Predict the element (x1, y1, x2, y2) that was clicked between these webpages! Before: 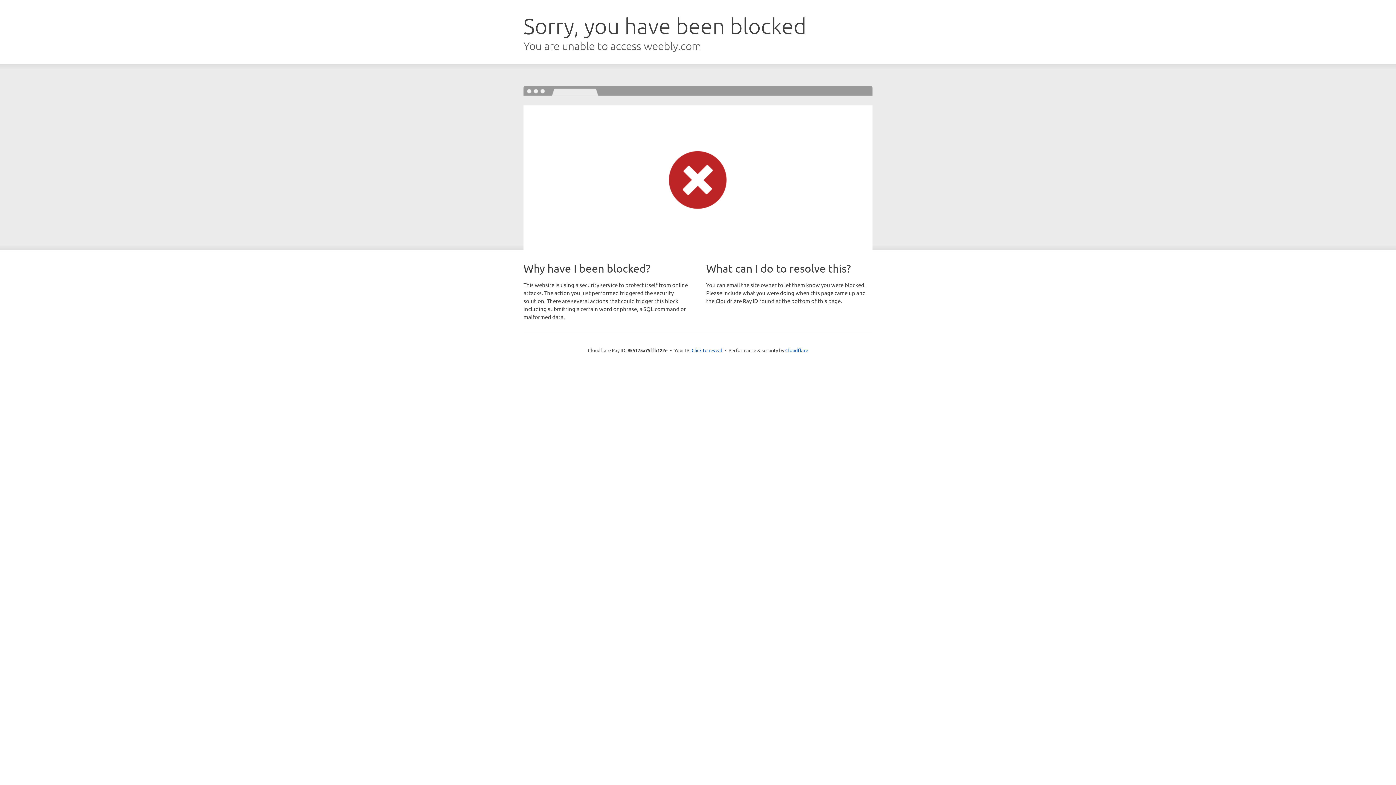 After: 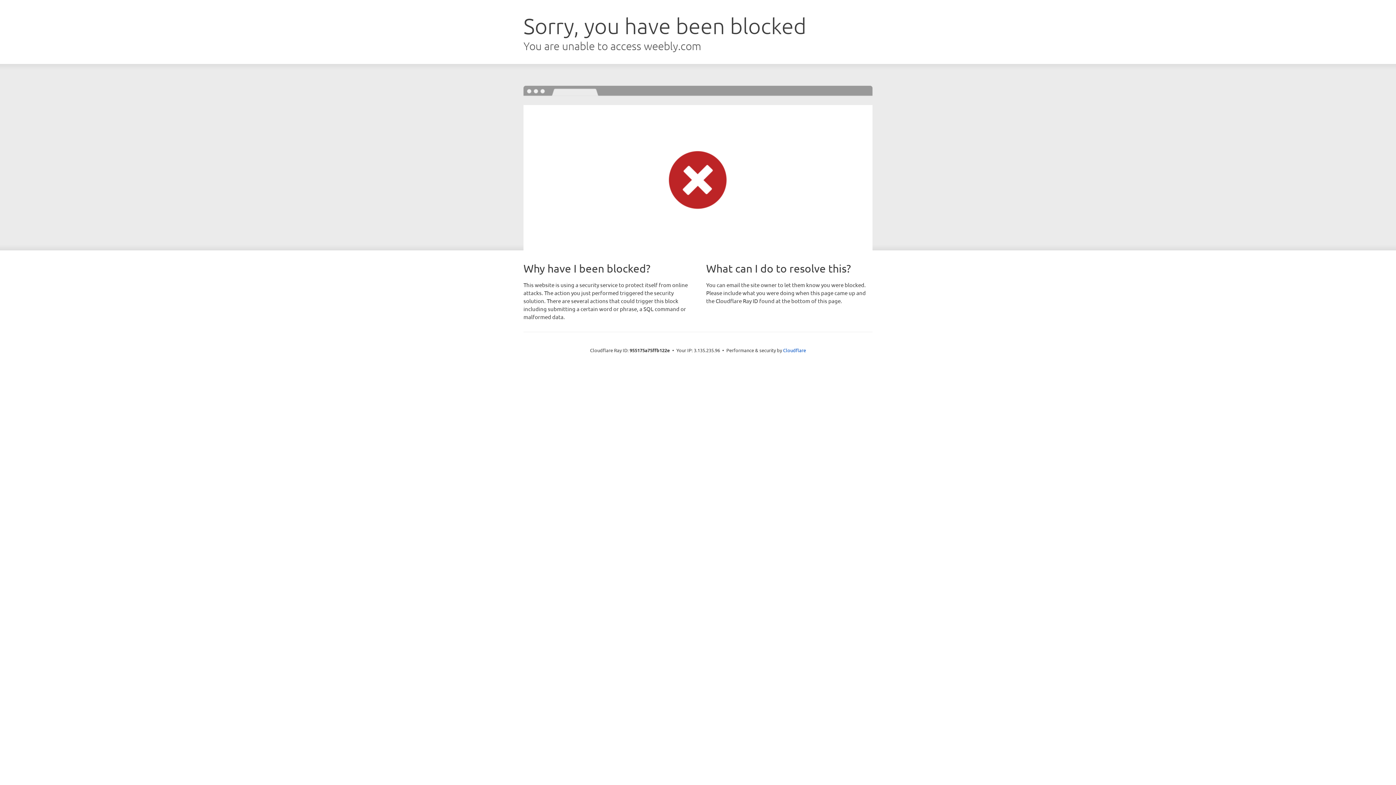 Action: label: Click to reveal bbox: (691, 346, 722, 353)